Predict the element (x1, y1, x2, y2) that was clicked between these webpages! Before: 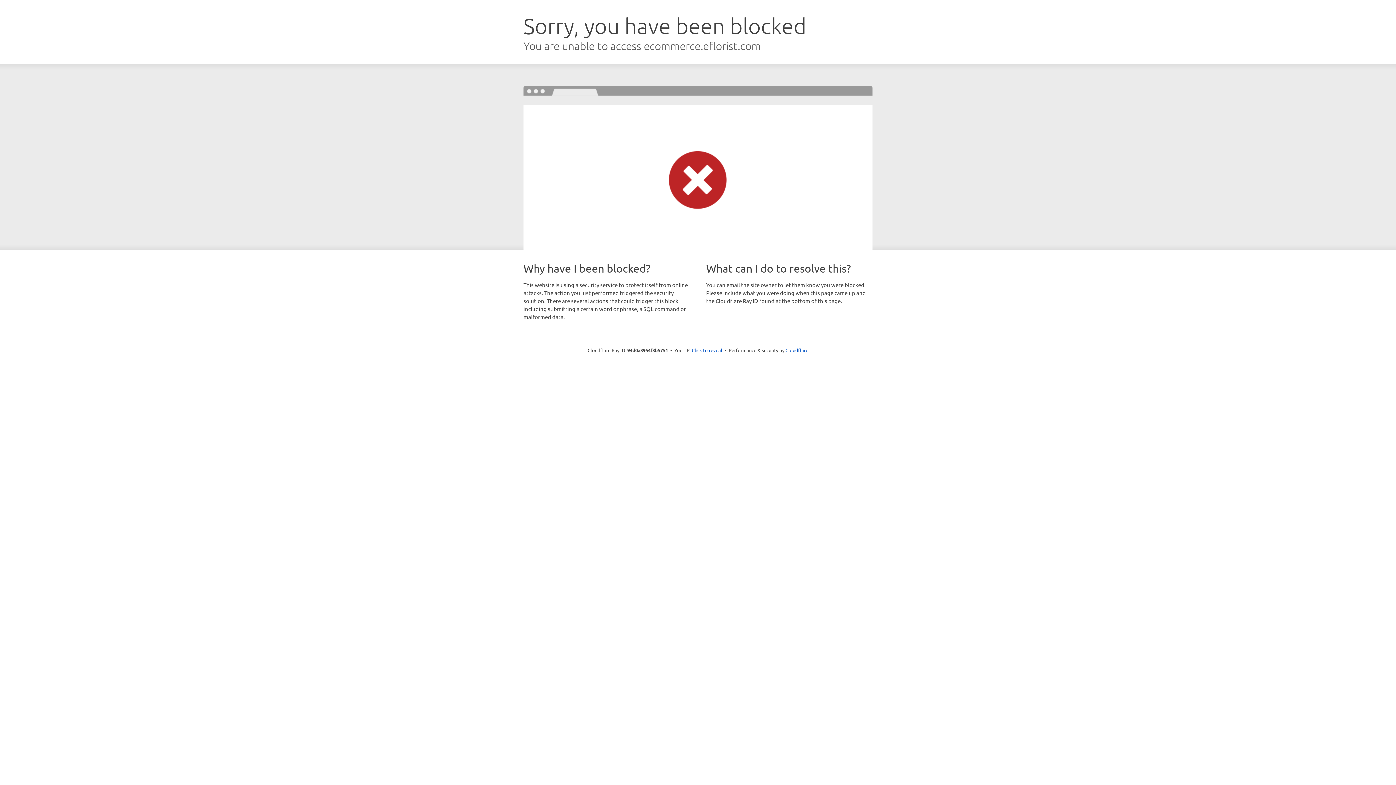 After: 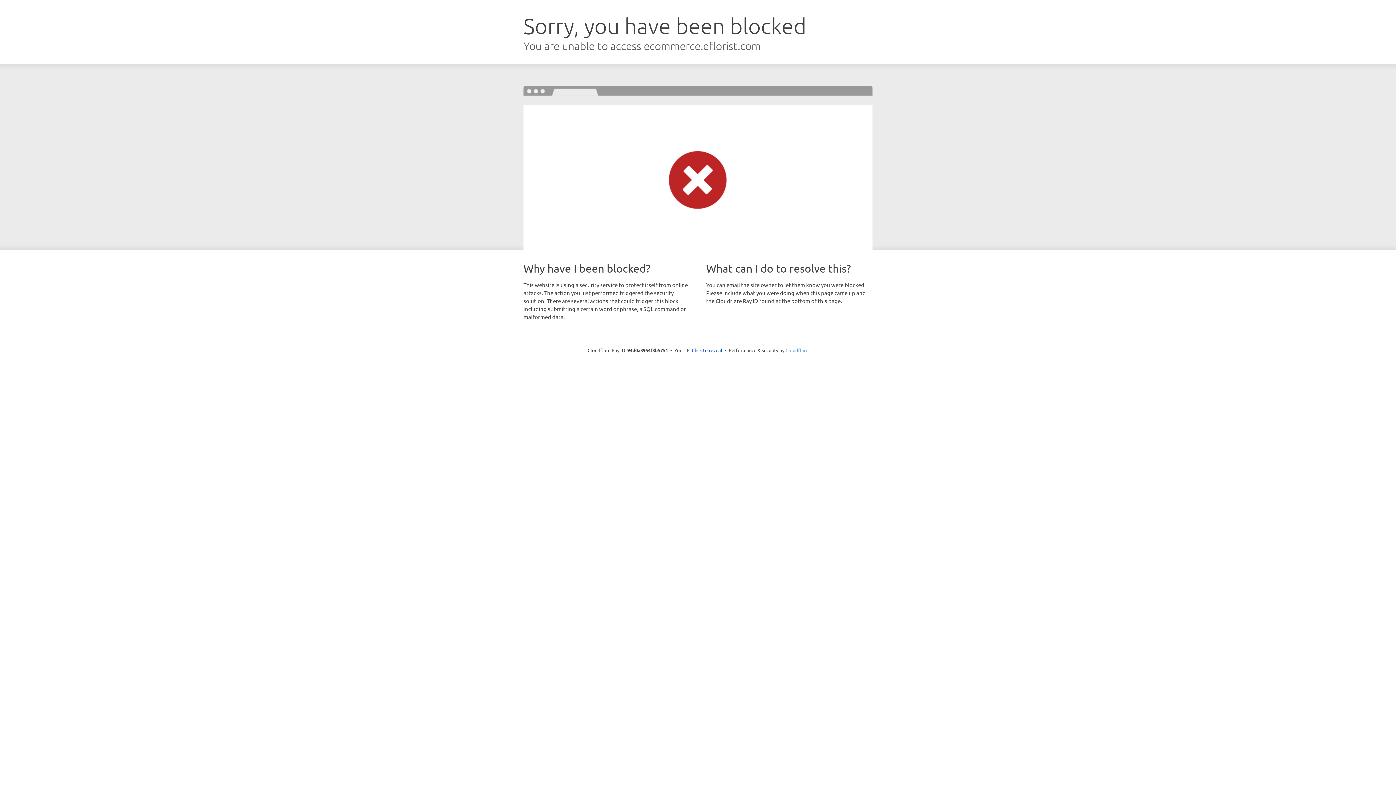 Action: label: Cloudflare bbox: (785, 347, 808, 353)